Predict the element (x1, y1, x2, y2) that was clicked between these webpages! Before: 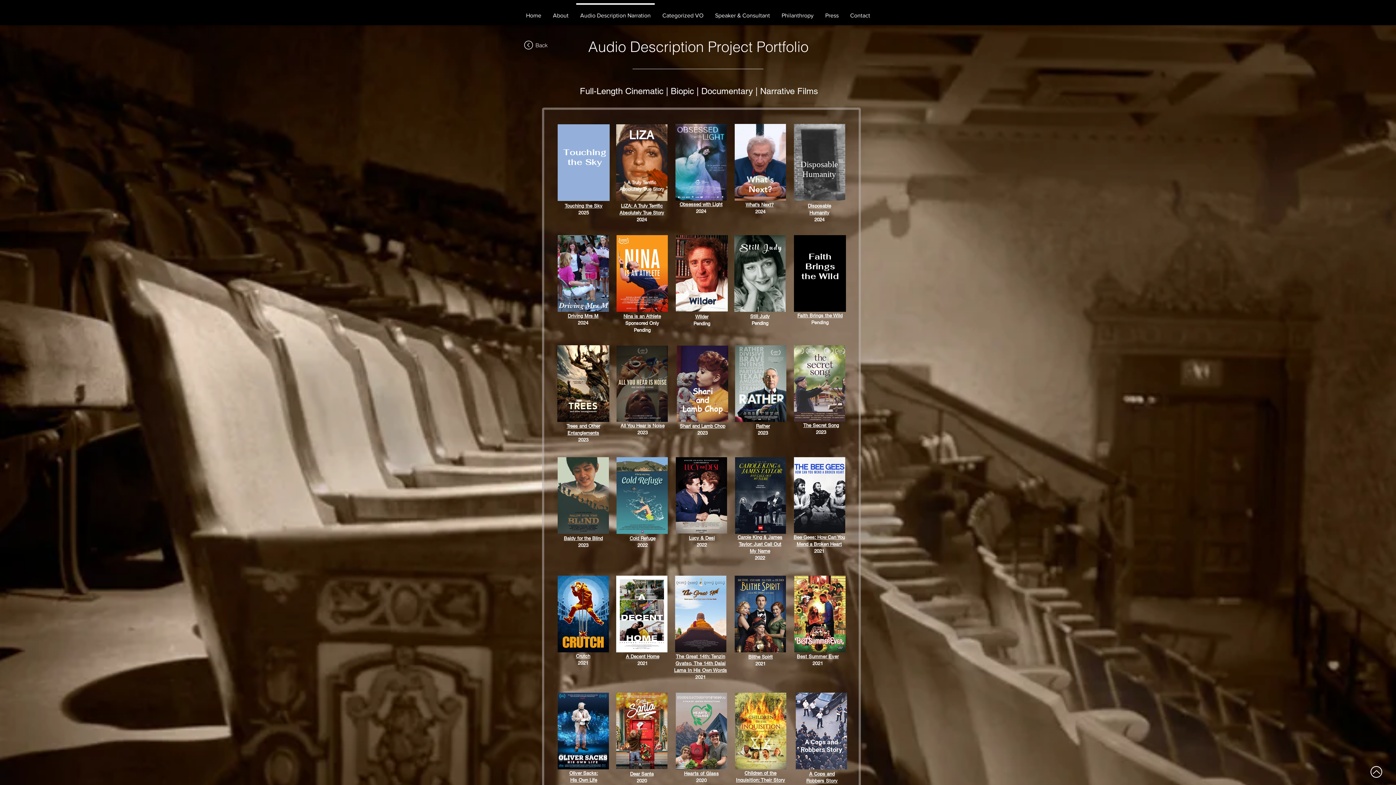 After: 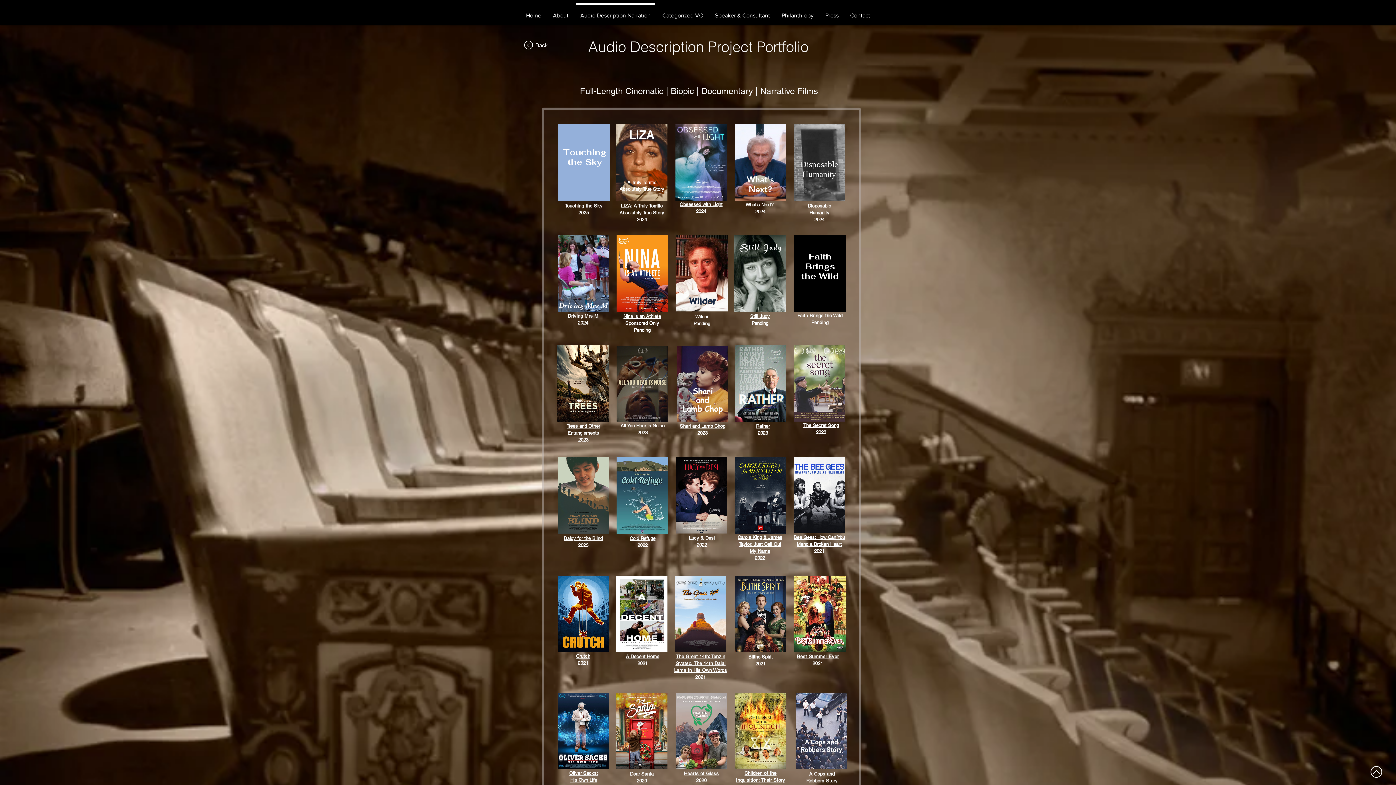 Action: bbox: (674, 653, 727, 673) label: The Great 14th: Tenzin Gyatso, The 14th Dalai Lama In His Own Words